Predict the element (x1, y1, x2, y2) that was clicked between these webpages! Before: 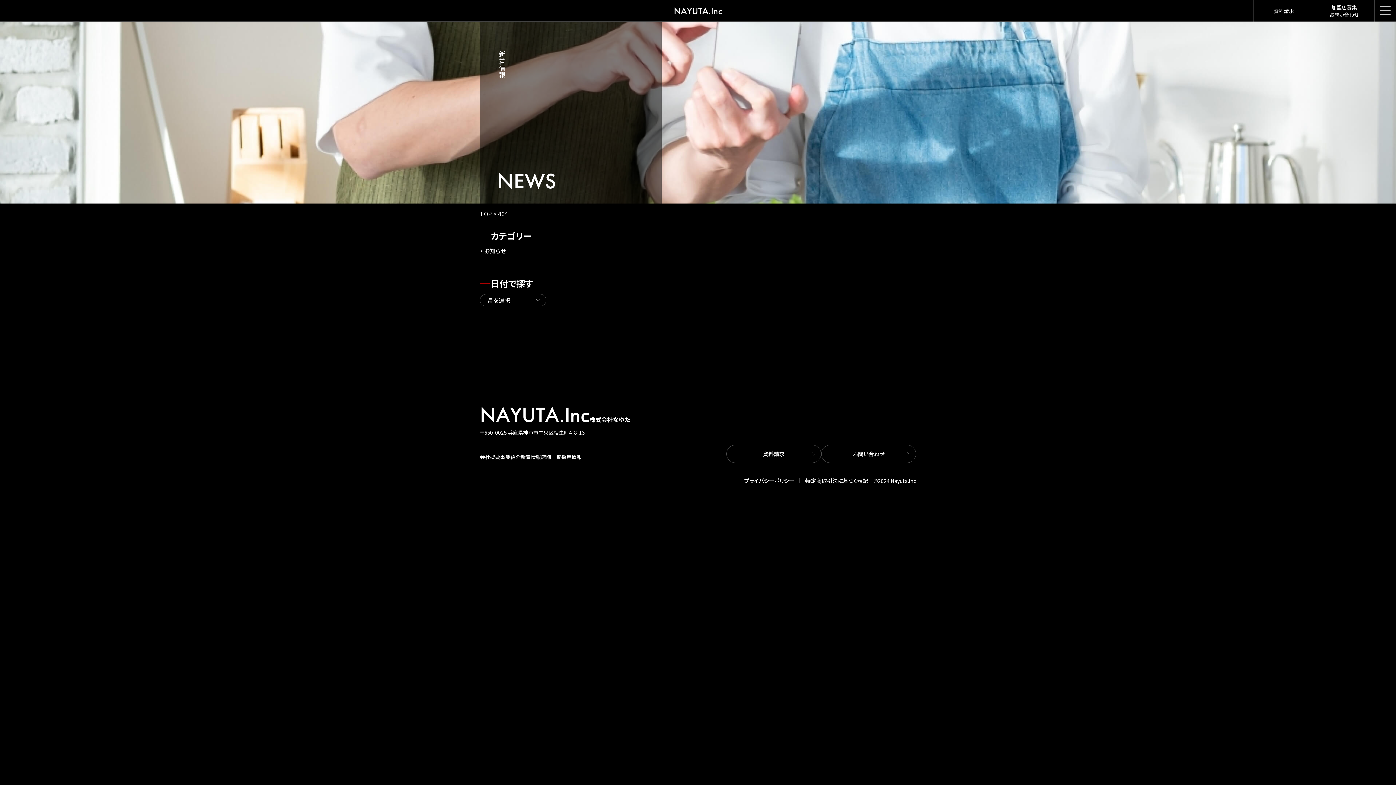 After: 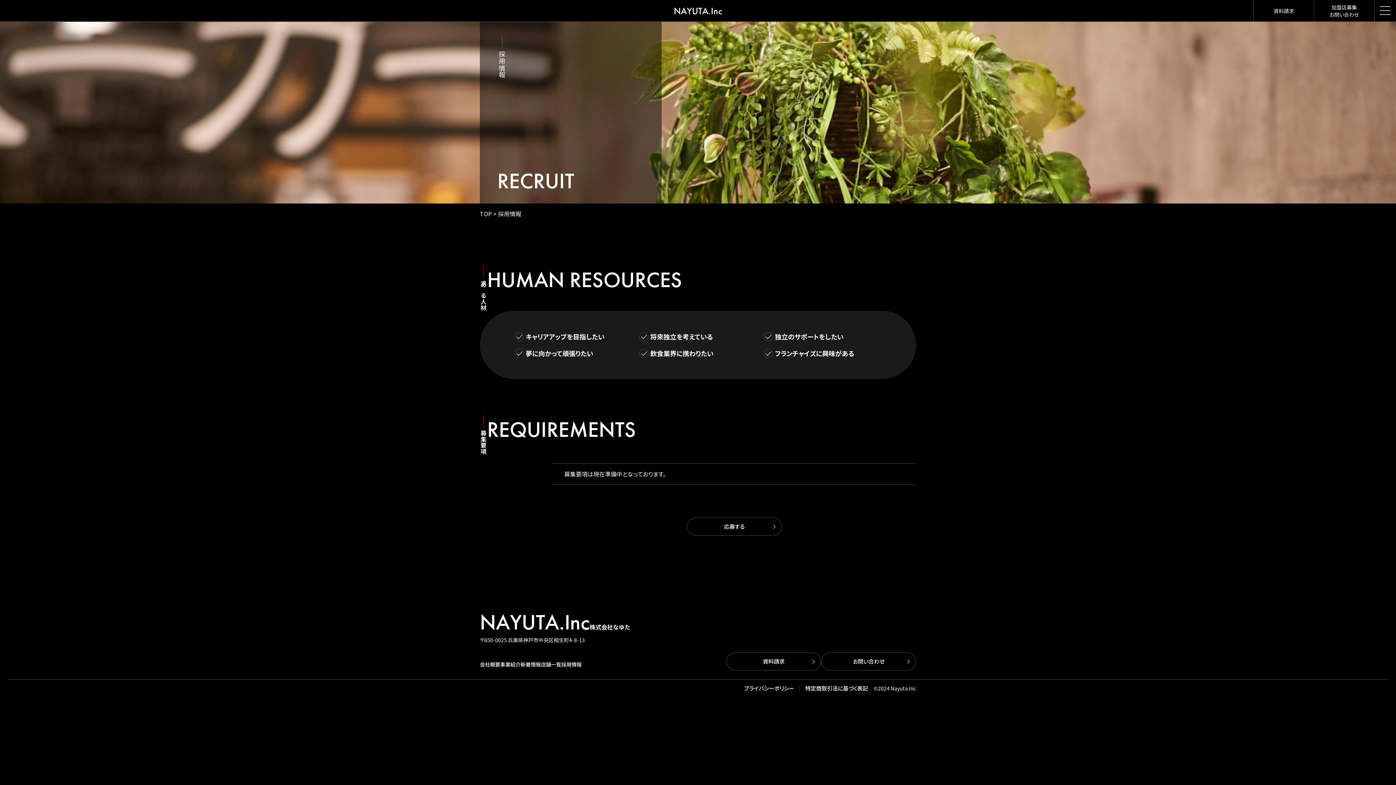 Action: bbox: (561, 453, 581, 460) label: 採用情報